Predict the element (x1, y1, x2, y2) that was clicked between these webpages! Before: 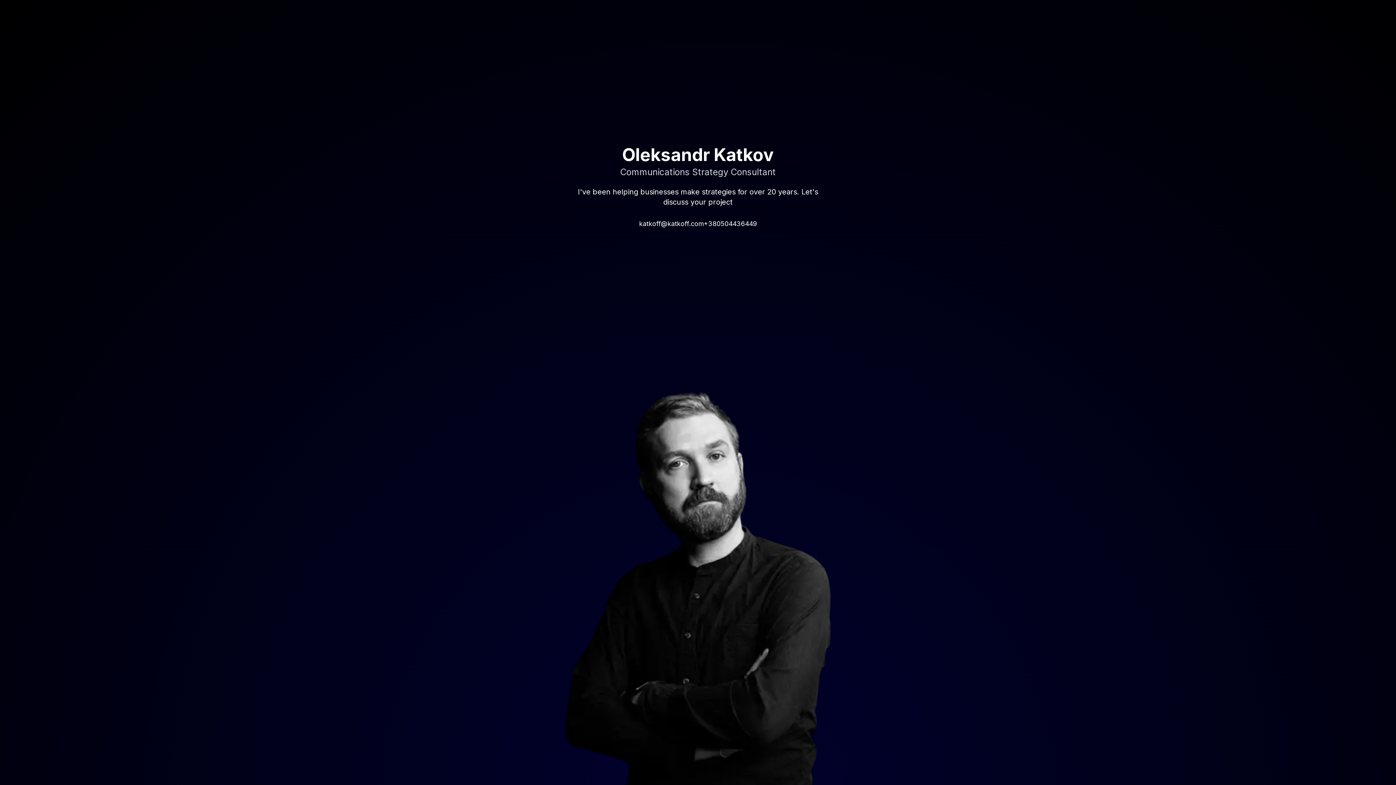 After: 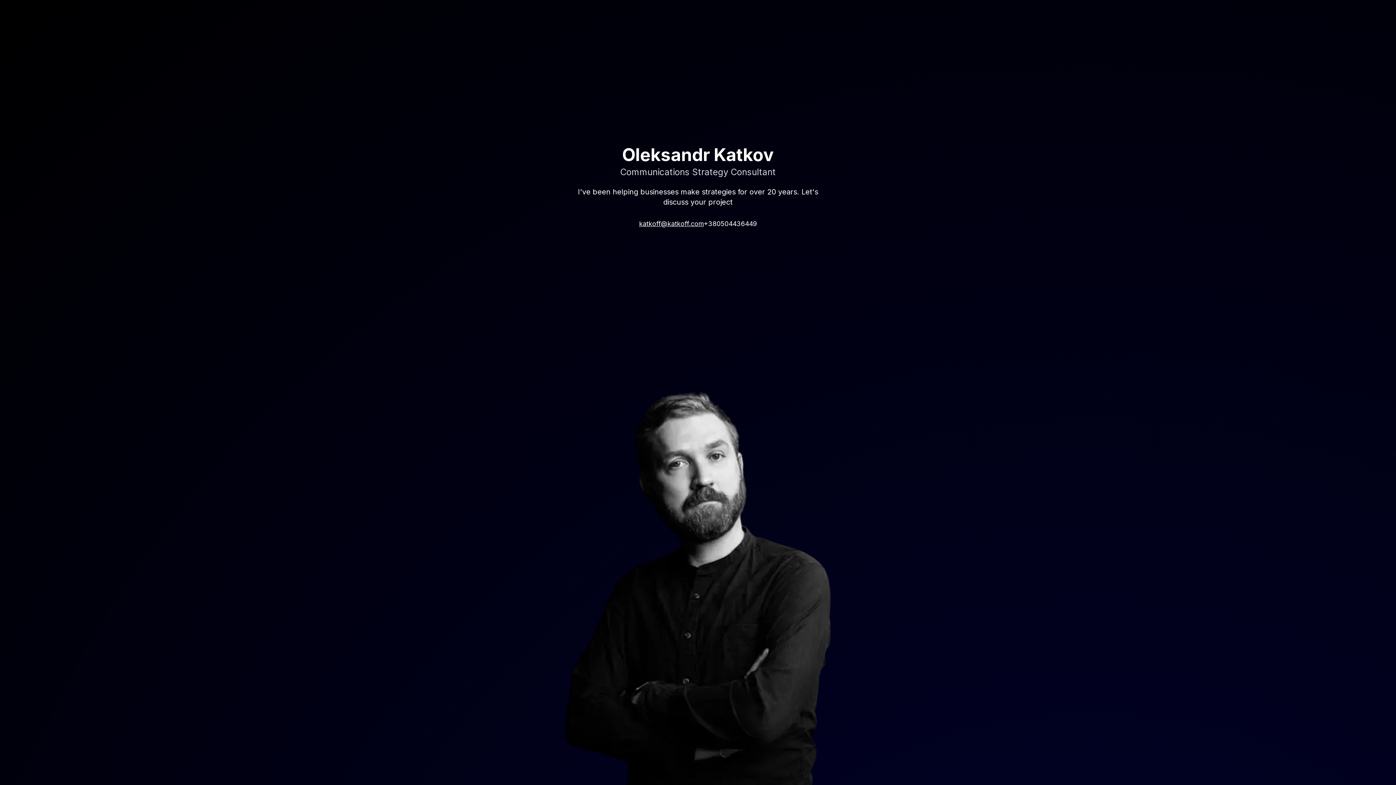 Action: bbox: (639, 218, 704, 229) label: katkoff@katkoff.com